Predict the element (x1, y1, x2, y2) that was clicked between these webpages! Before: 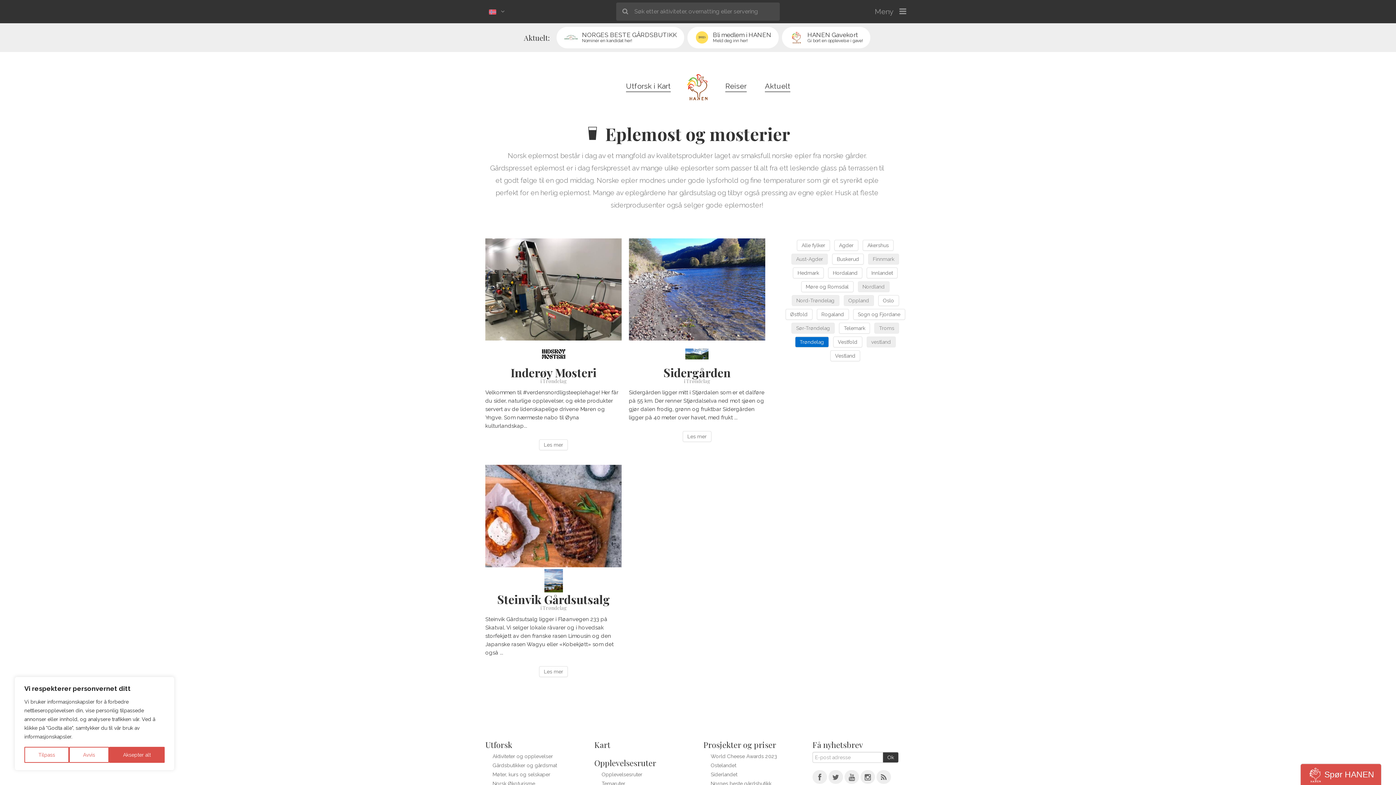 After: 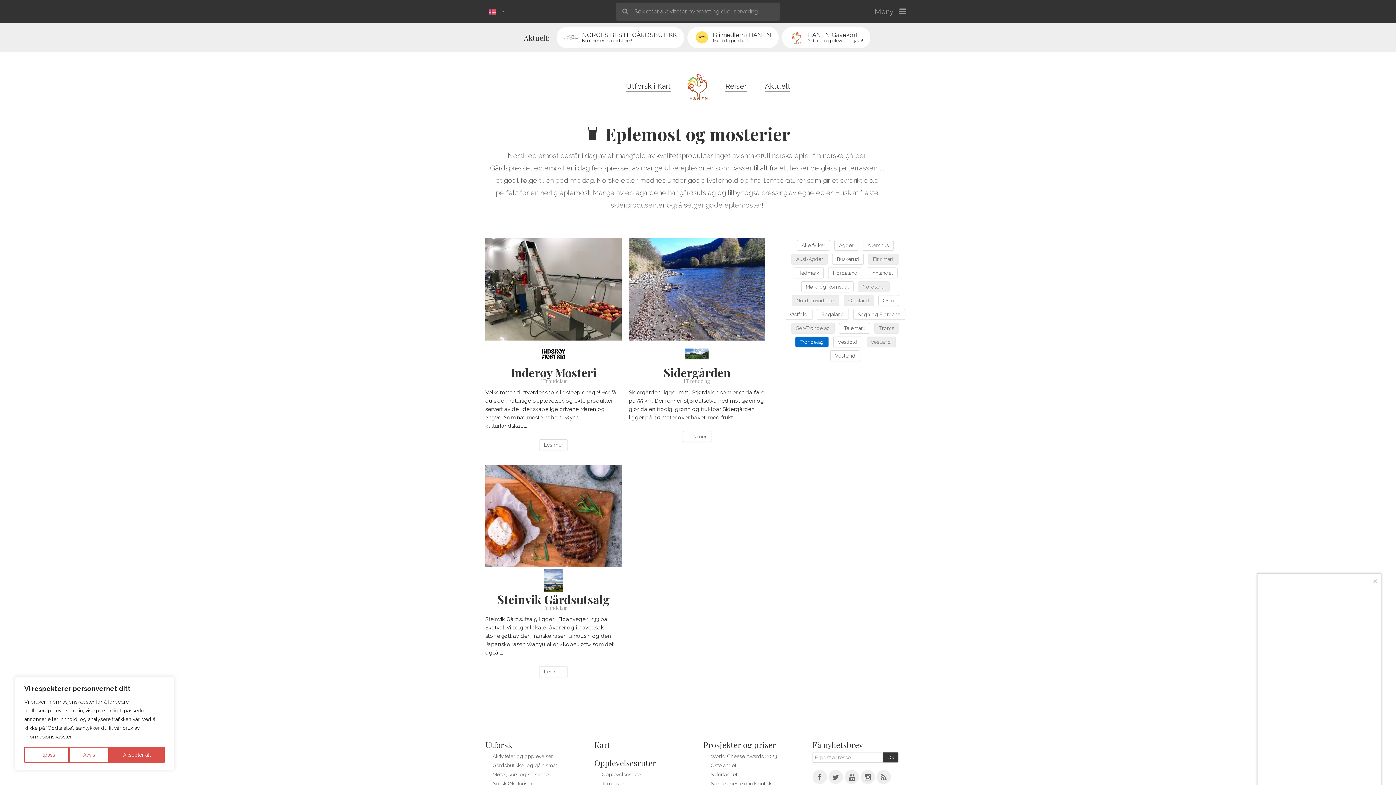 Action: bbox: (1300, 764, 1381, 787) label:  Spør HANEN